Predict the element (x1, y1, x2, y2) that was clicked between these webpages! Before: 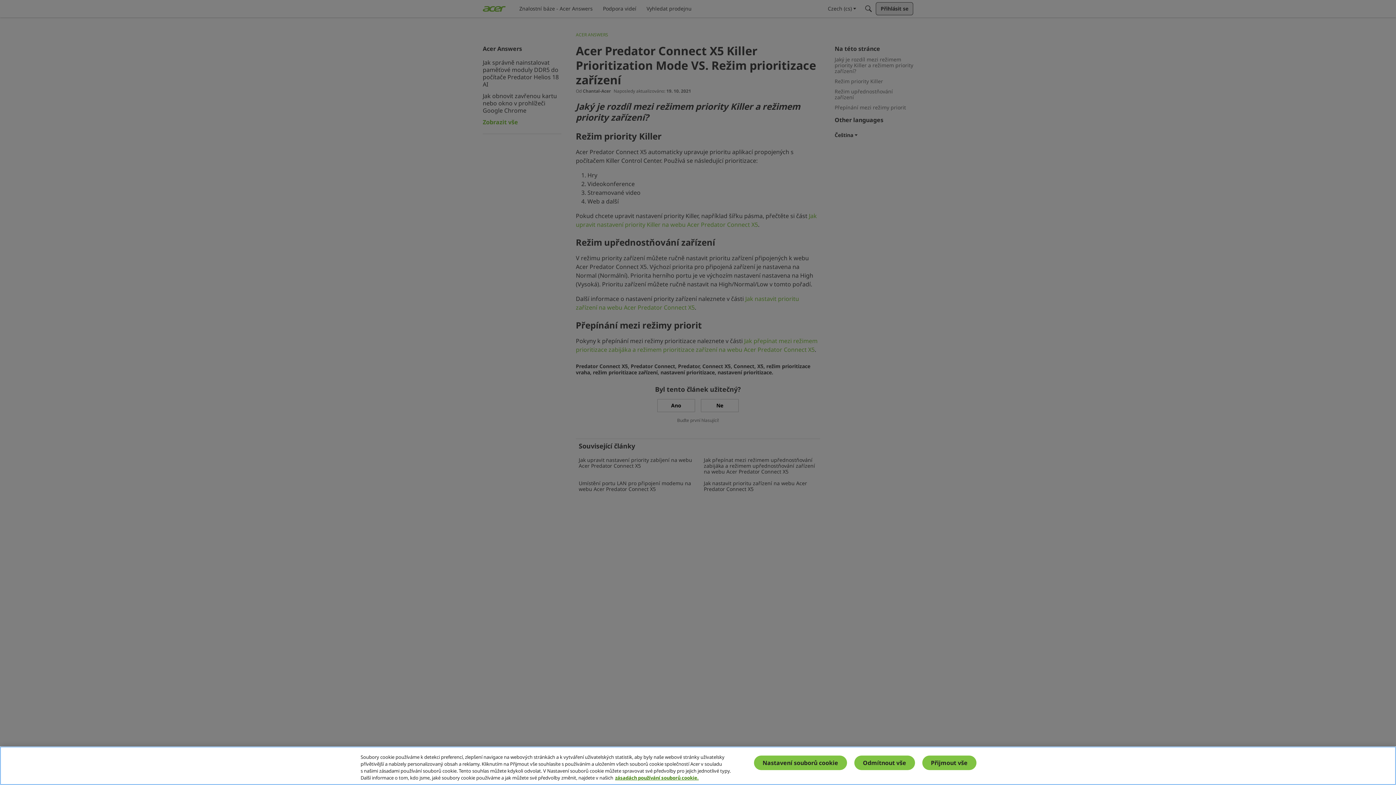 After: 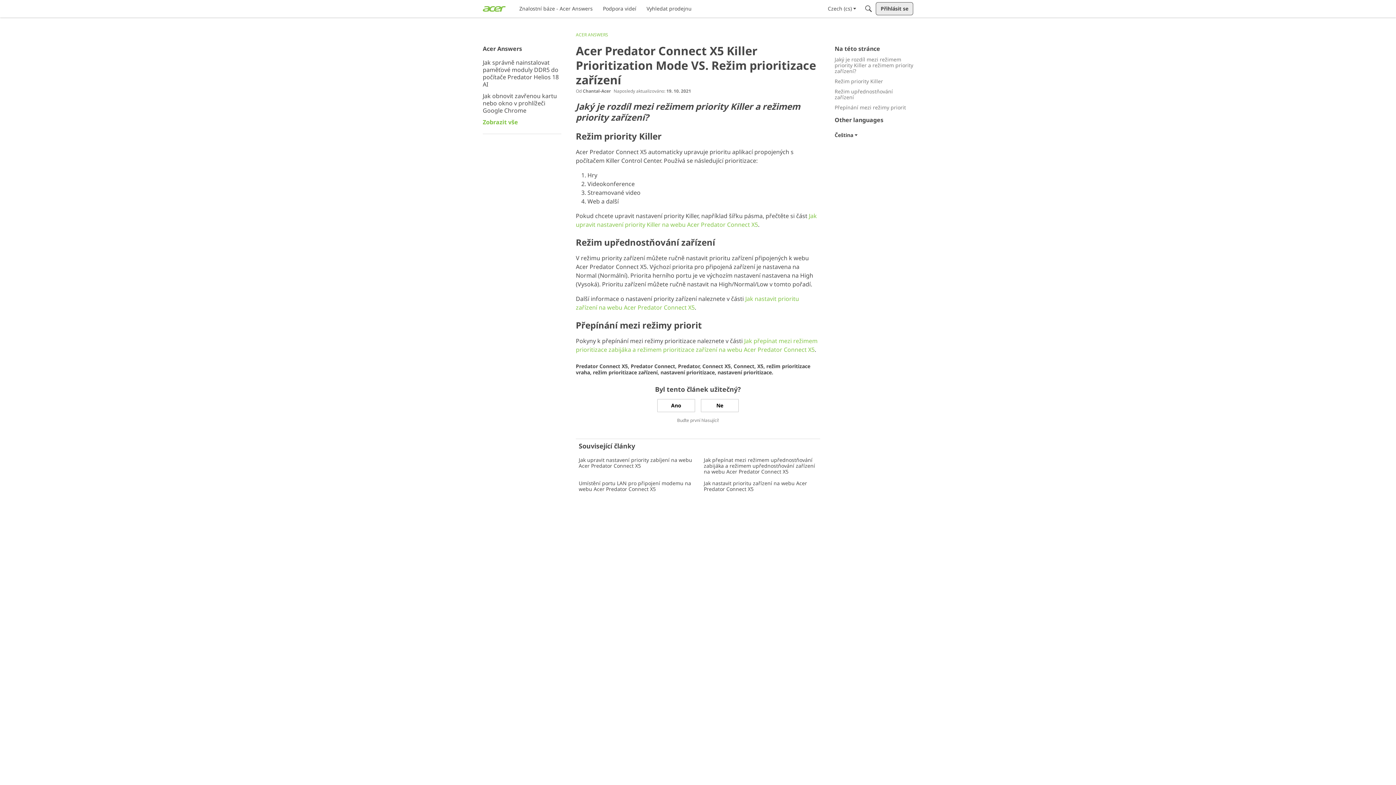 Action: label: Odmítnout vše bbox: (854, 756, 915, 770)